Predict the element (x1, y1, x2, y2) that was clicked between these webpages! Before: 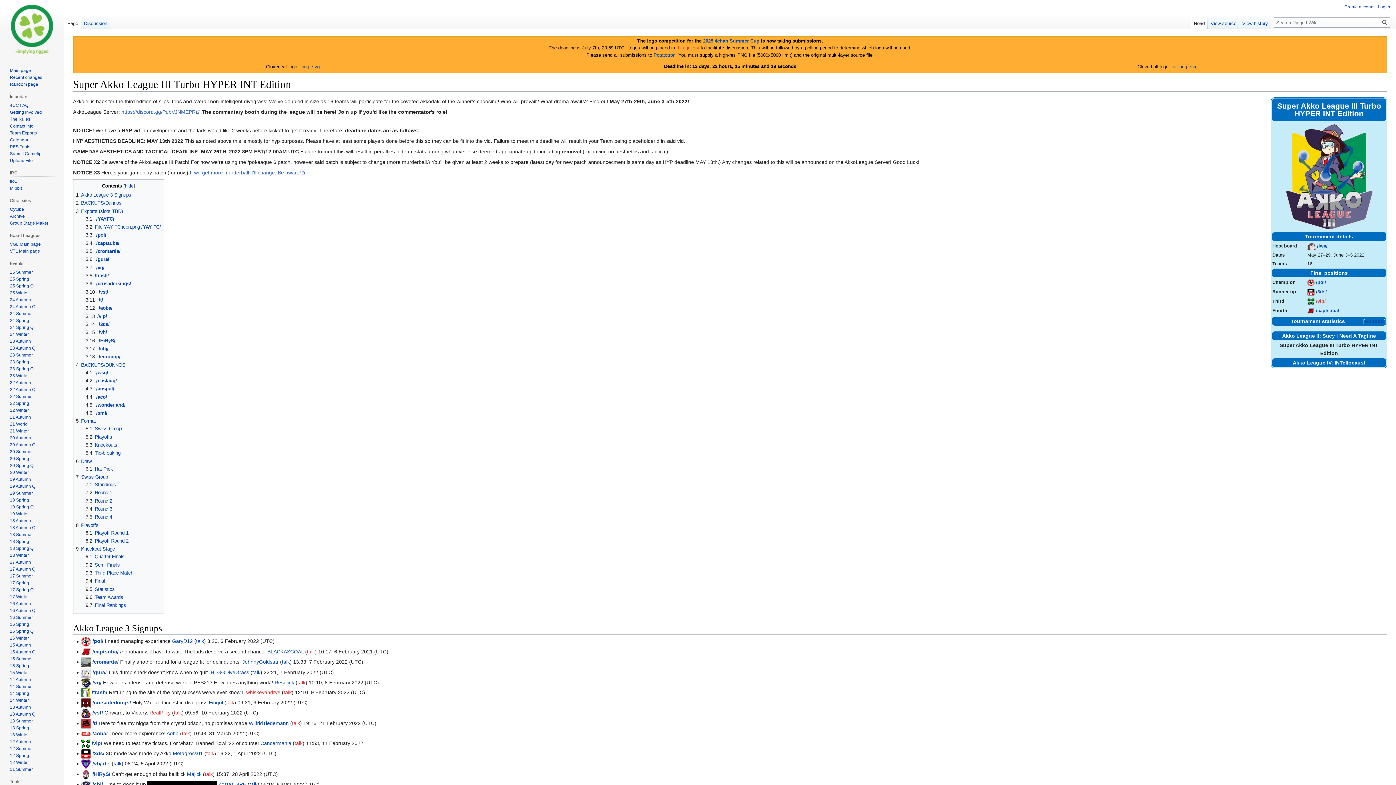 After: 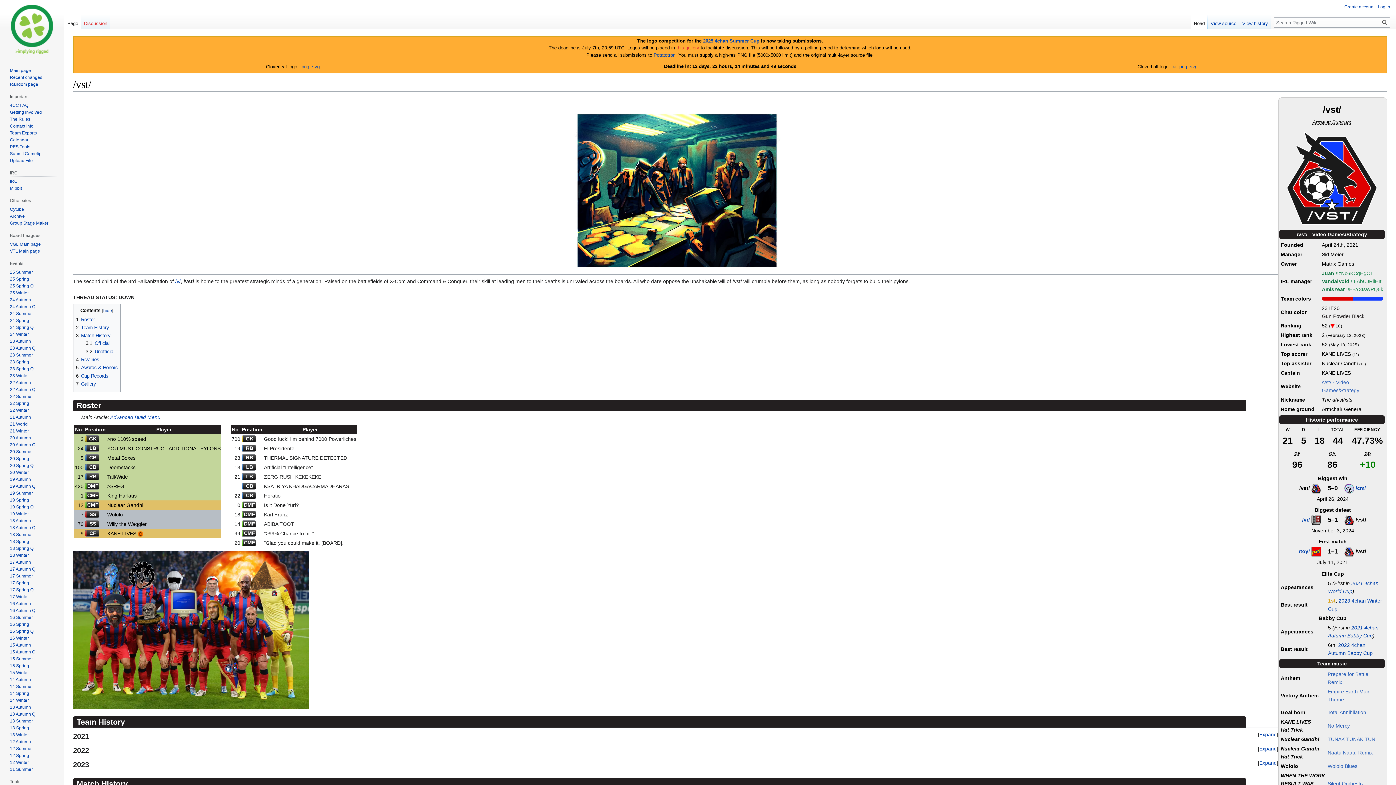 Action: bbox: (81, 710, 90, 716)